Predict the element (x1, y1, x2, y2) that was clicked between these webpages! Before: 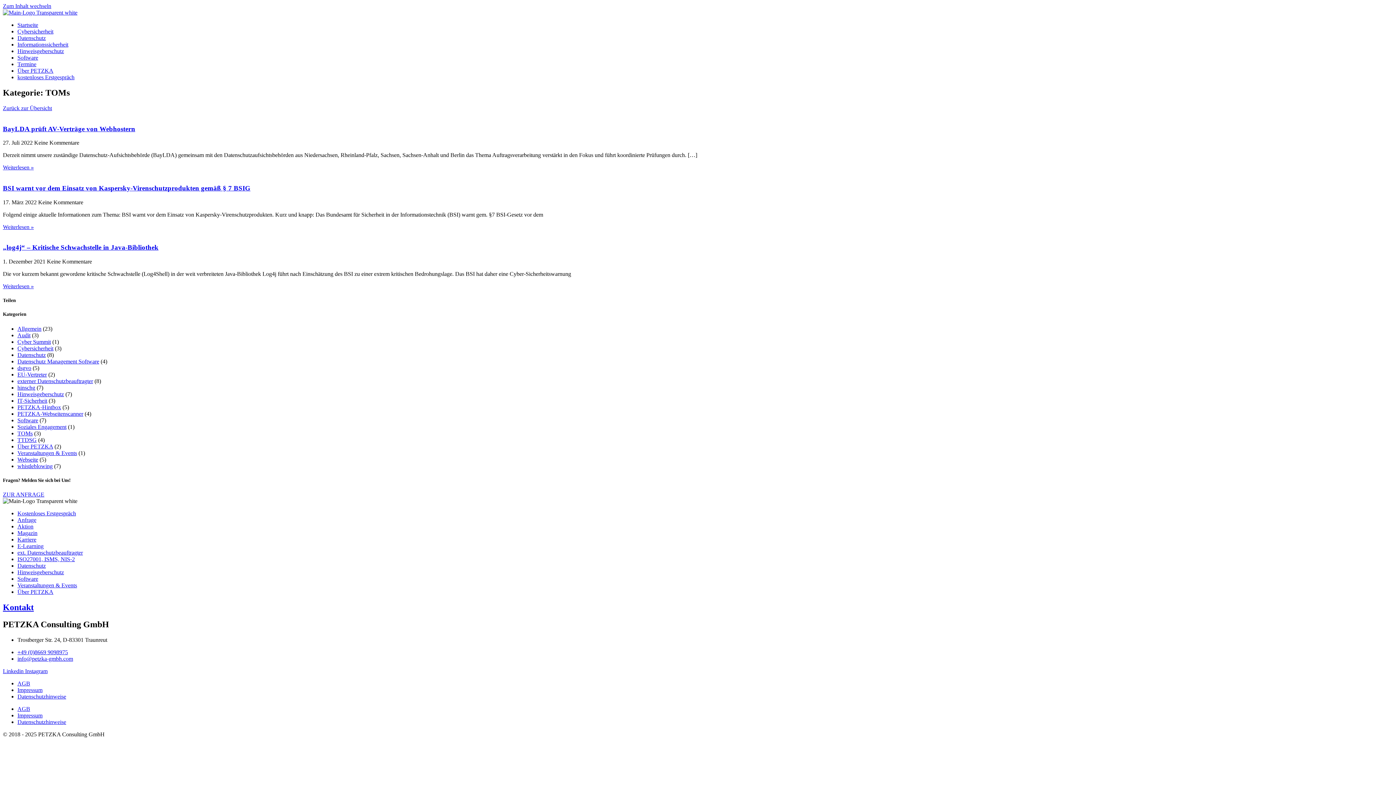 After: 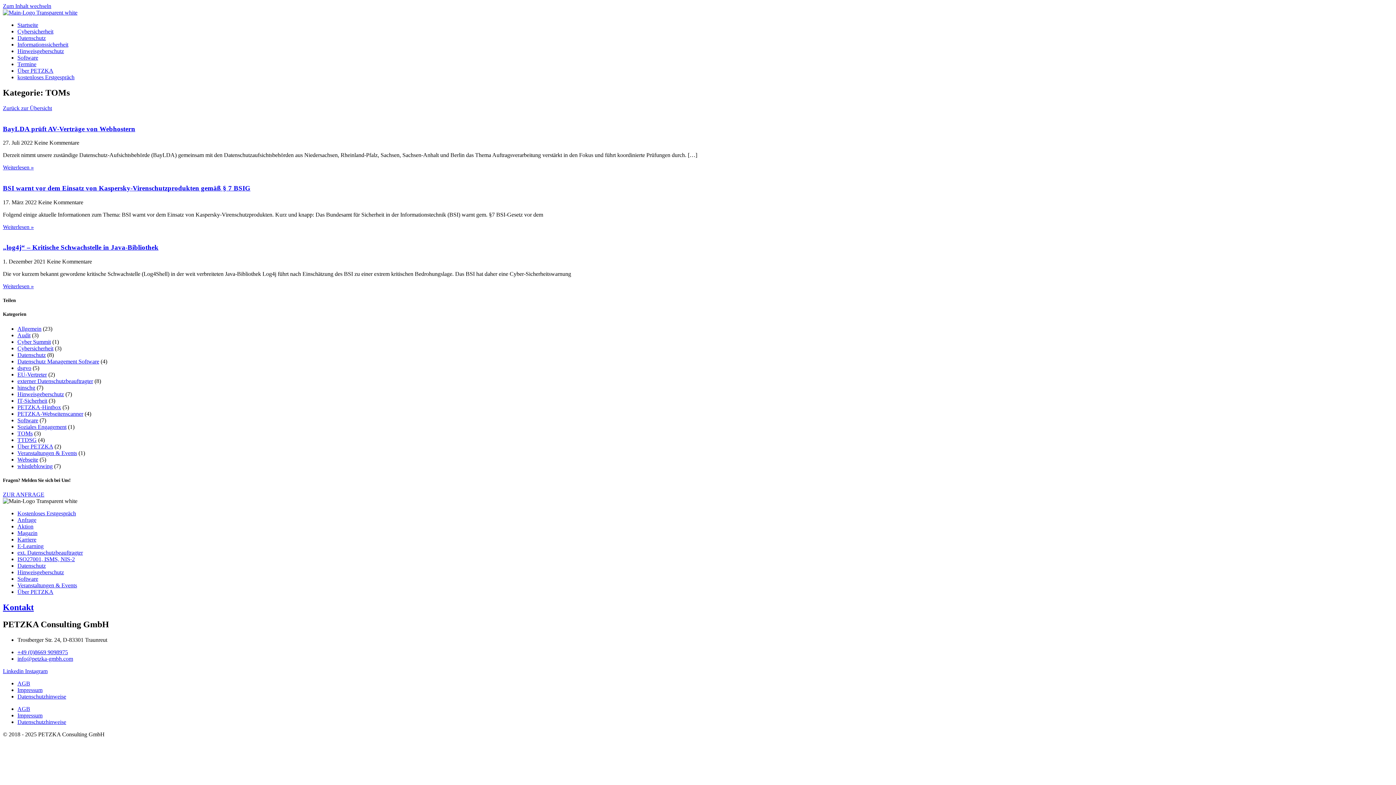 Action: label: Zum Inhalt wechseln bbox: (2, 2, 51, 9)